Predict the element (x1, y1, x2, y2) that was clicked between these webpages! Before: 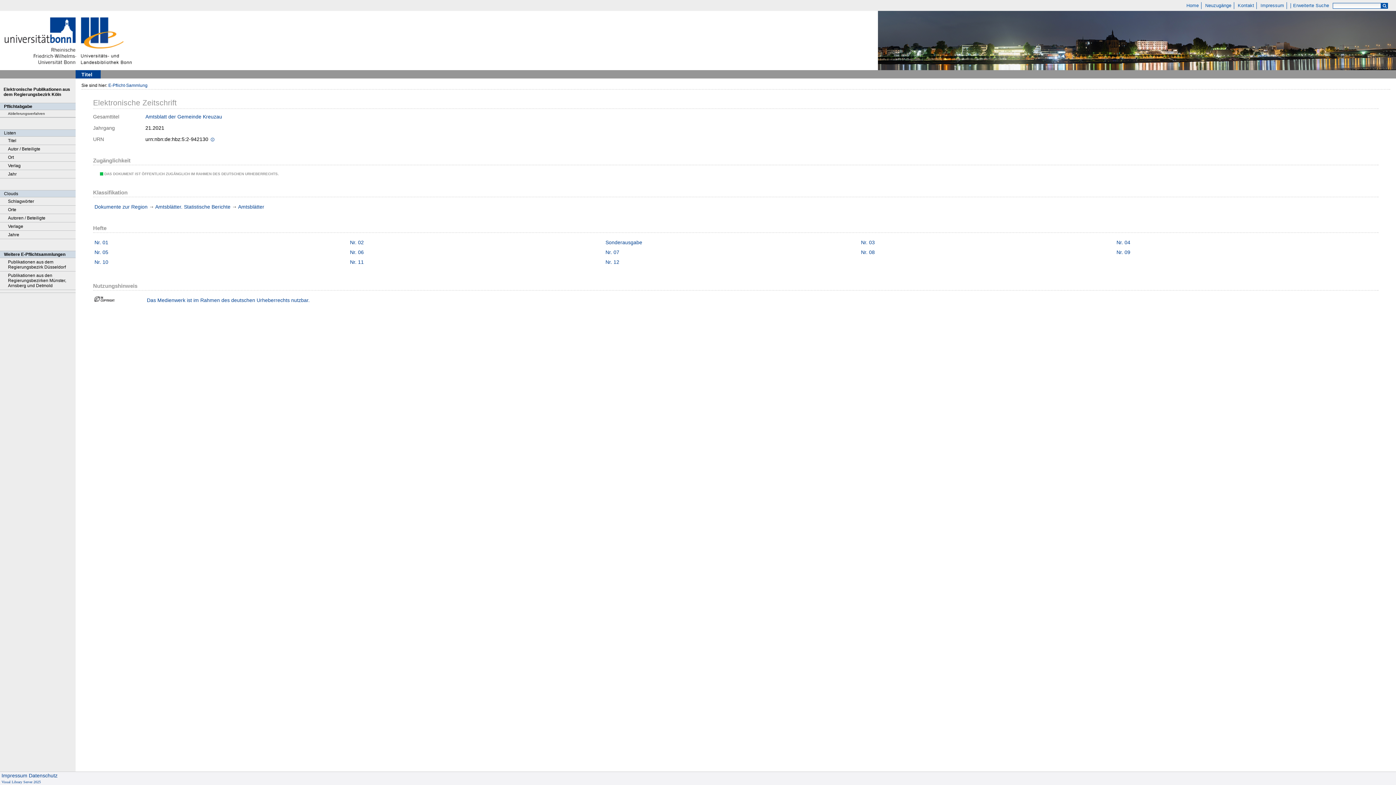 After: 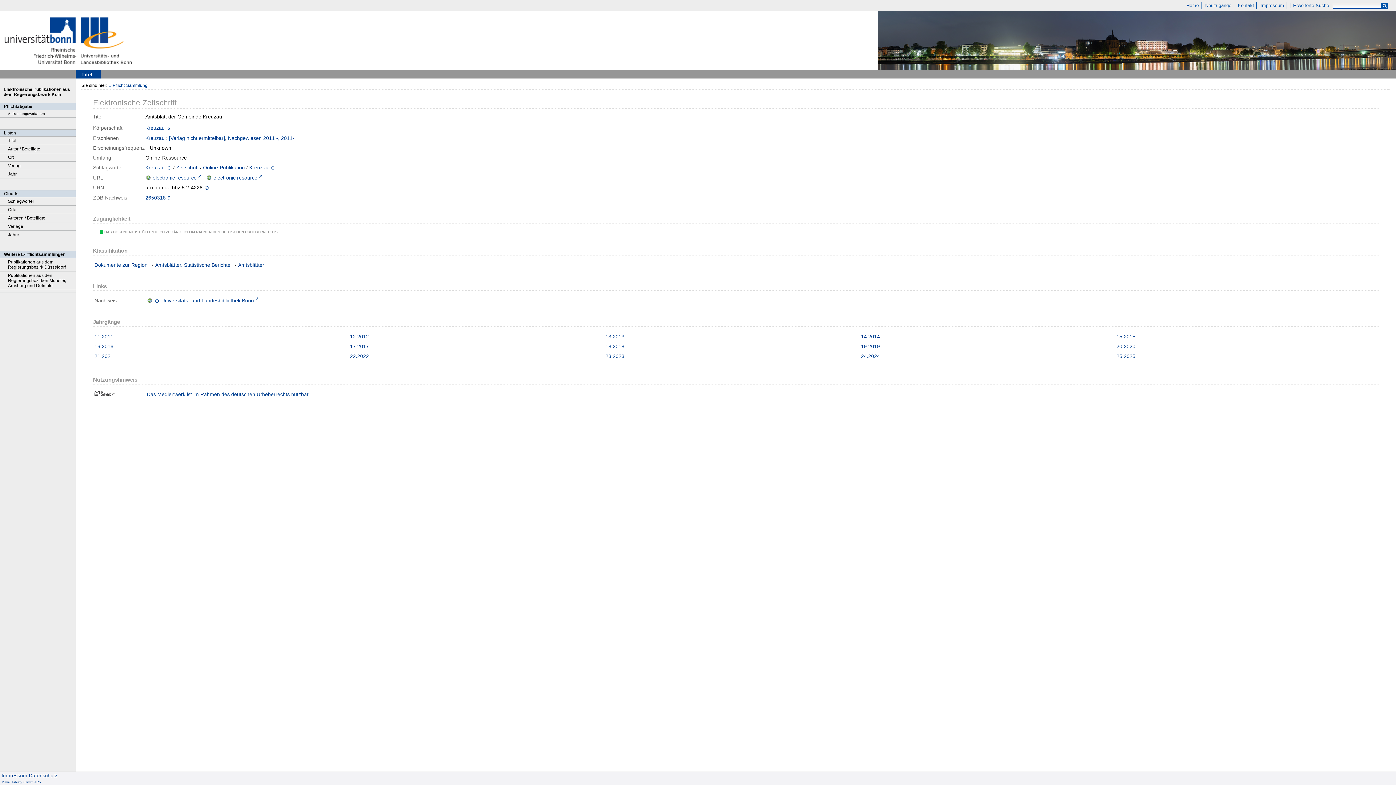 Action: bbox: (145, 113, 222, 119) label: Amtsblatt der Gemeinde Kreuzau